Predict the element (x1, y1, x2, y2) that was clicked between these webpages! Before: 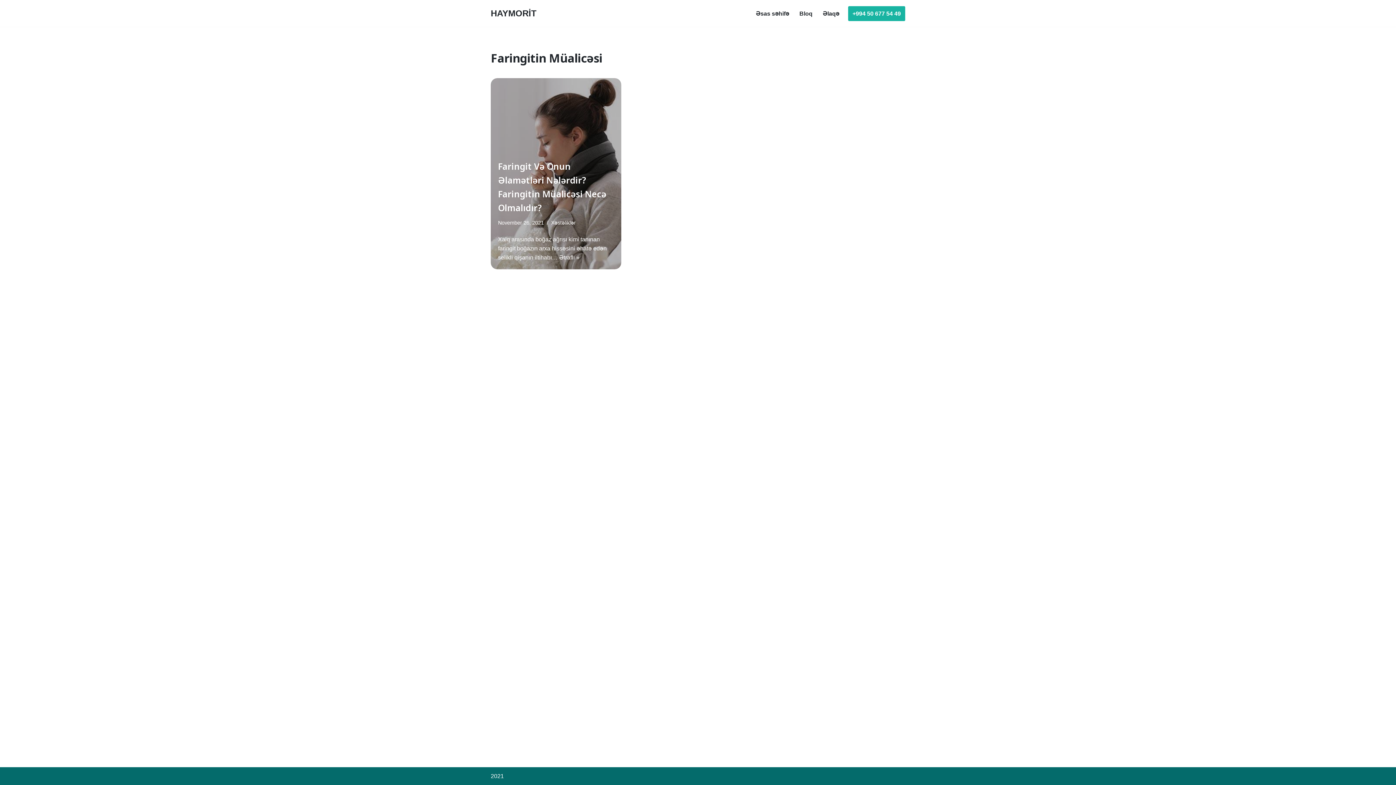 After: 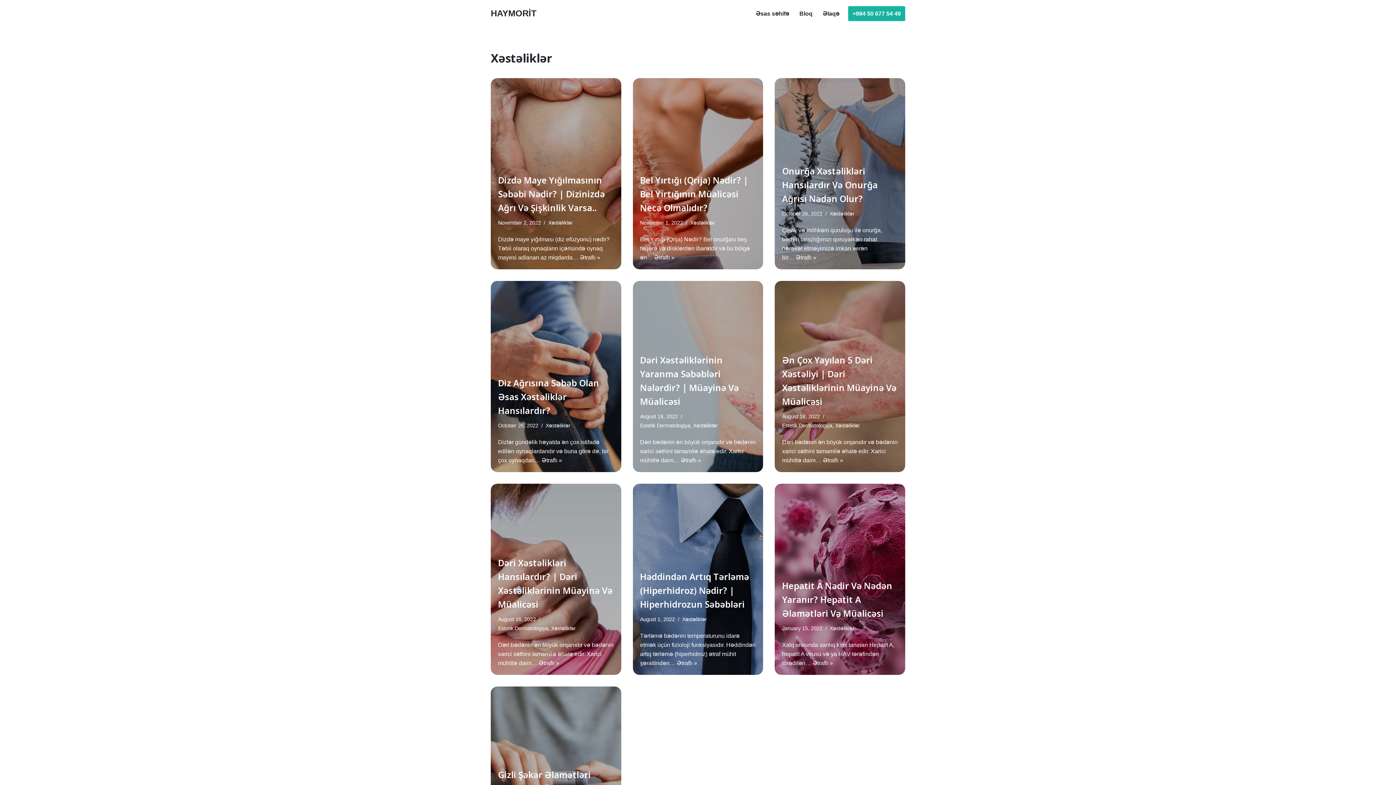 Action: bbox: (551, 220, 576, 225) label: Xəstəliklər